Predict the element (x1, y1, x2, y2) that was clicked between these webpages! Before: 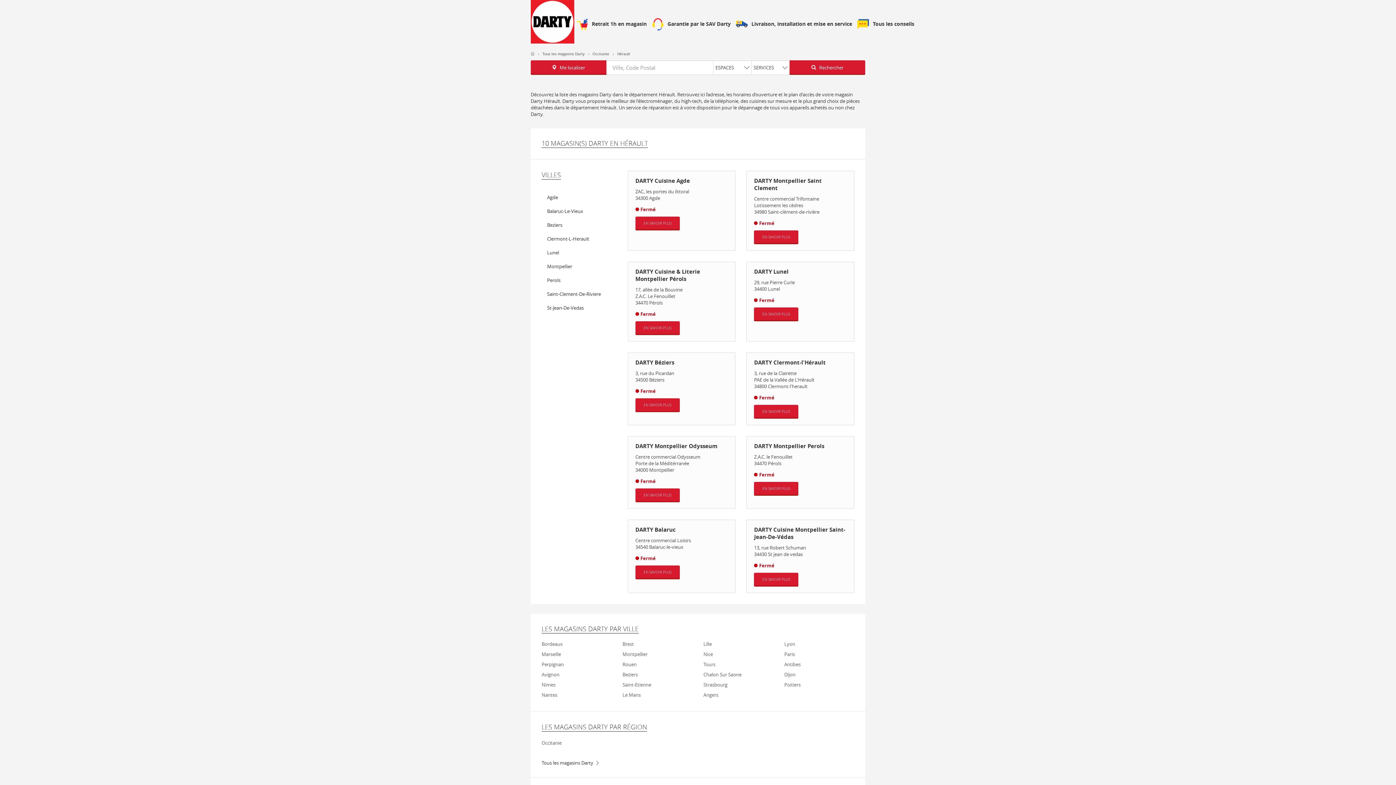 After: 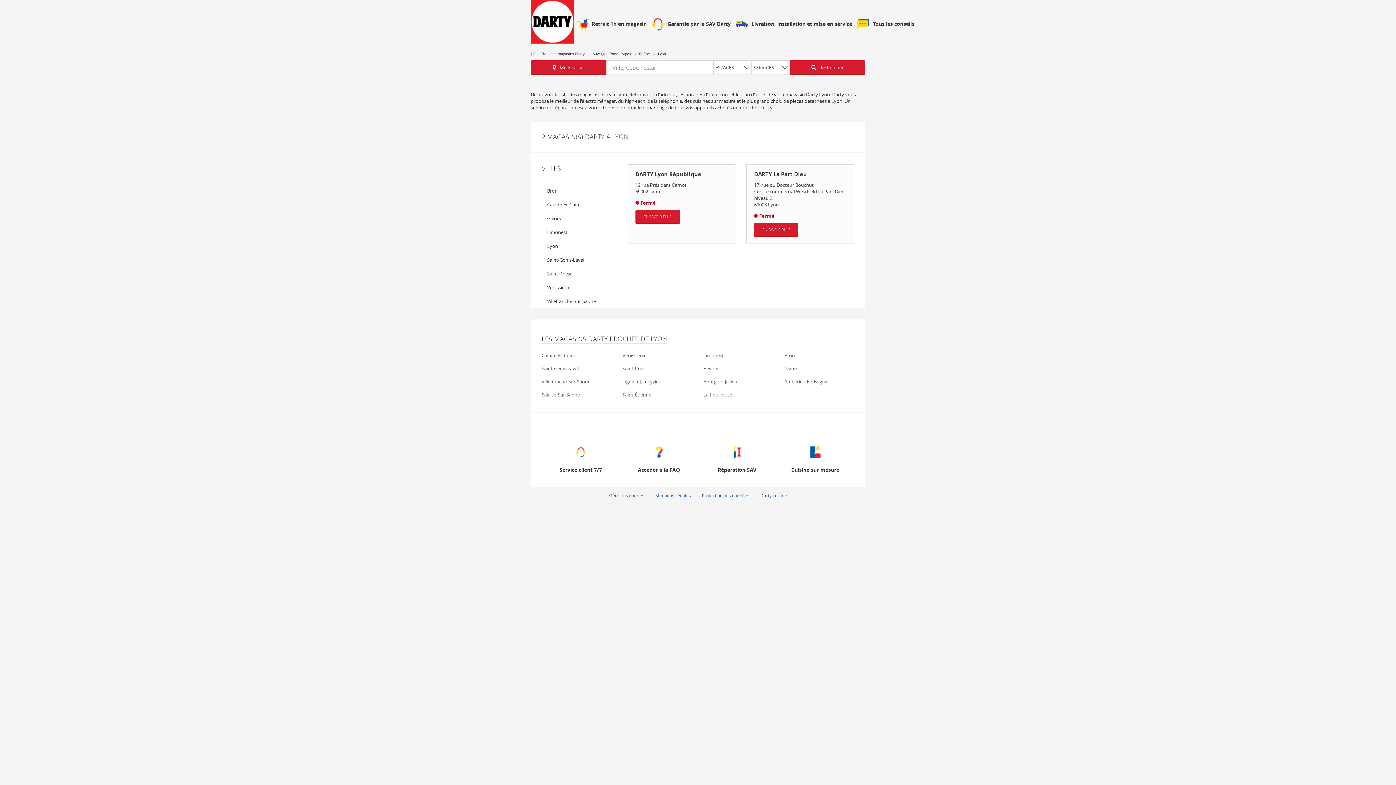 Action: label: Lyon bbox: (784, 641, 854, 647)